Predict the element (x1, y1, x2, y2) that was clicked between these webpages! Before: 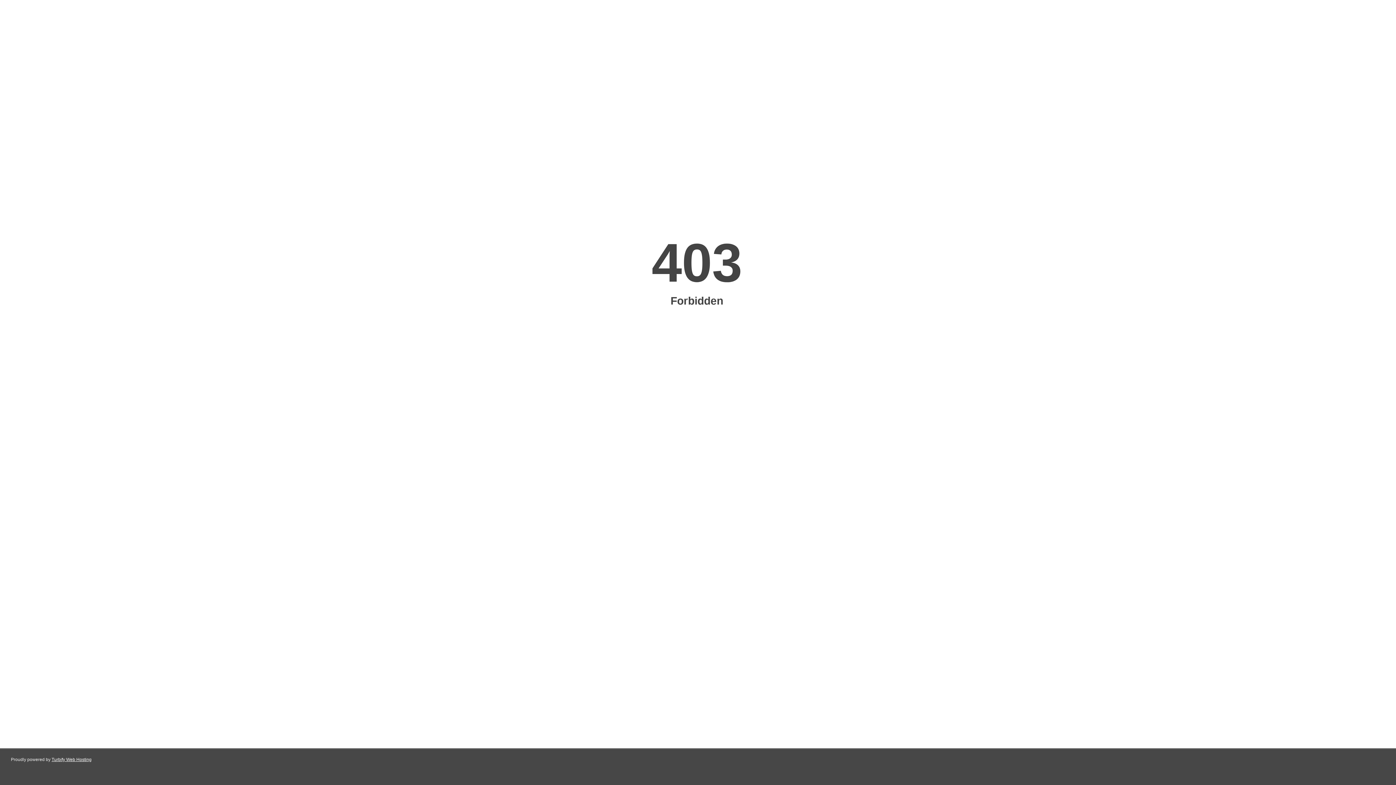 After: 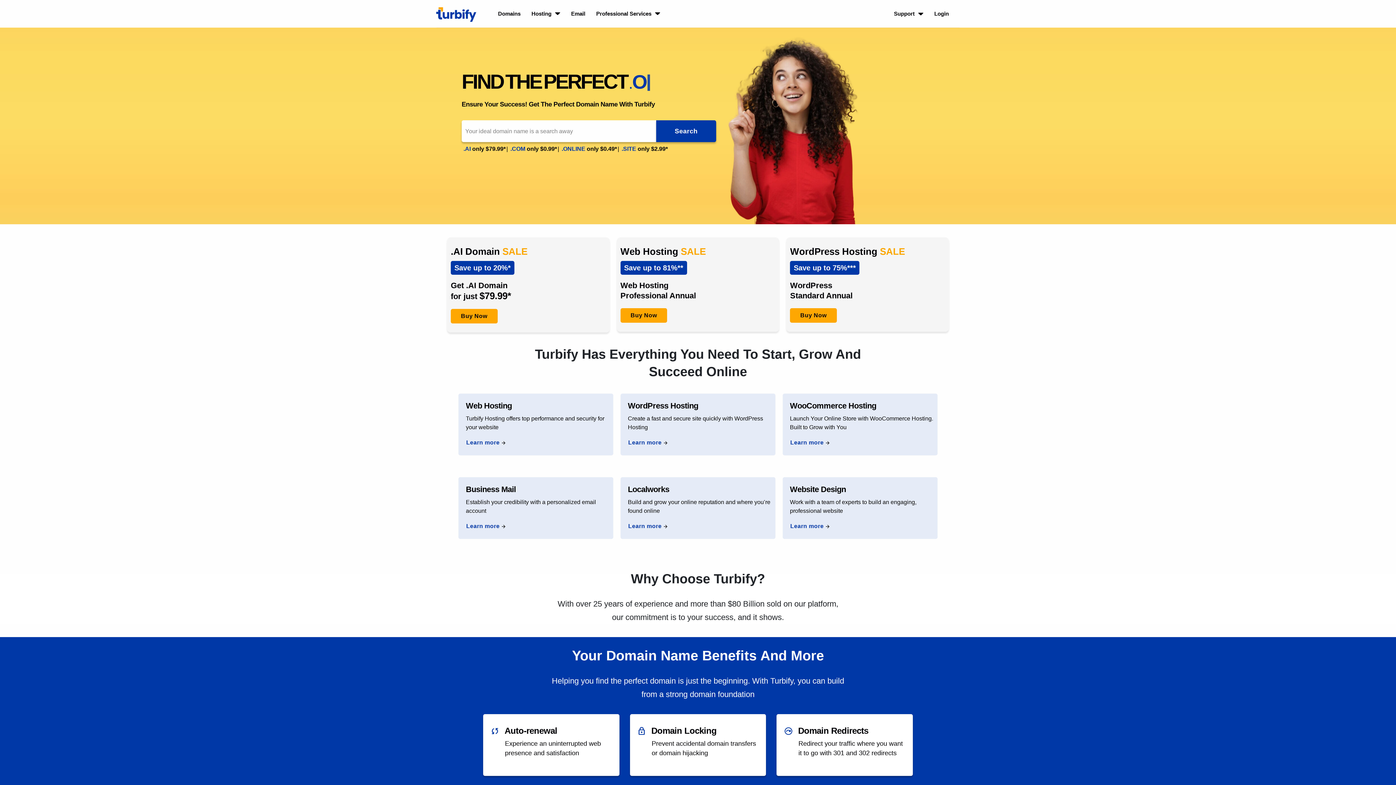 Action: label: Turbify Web Hosting bbox: (51, 757, 91, 762)